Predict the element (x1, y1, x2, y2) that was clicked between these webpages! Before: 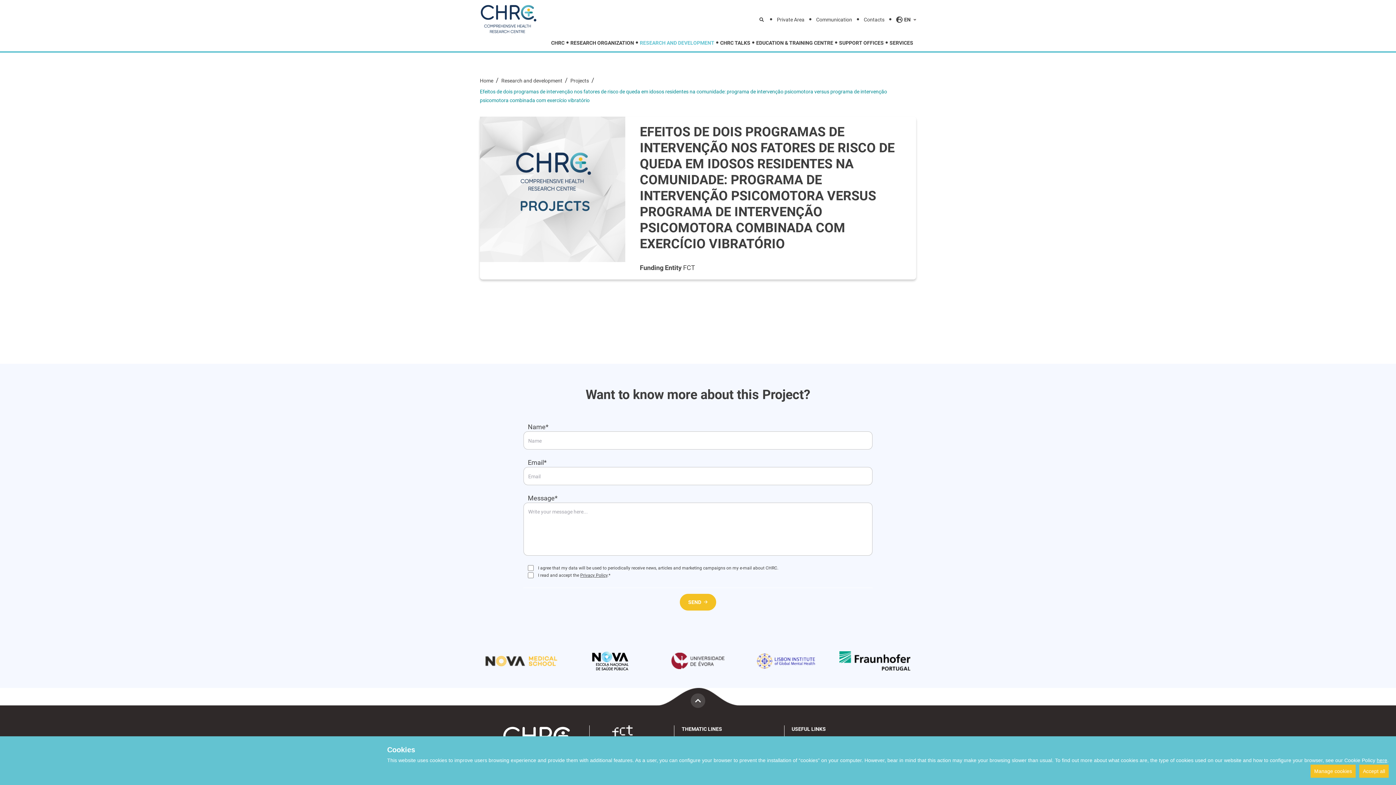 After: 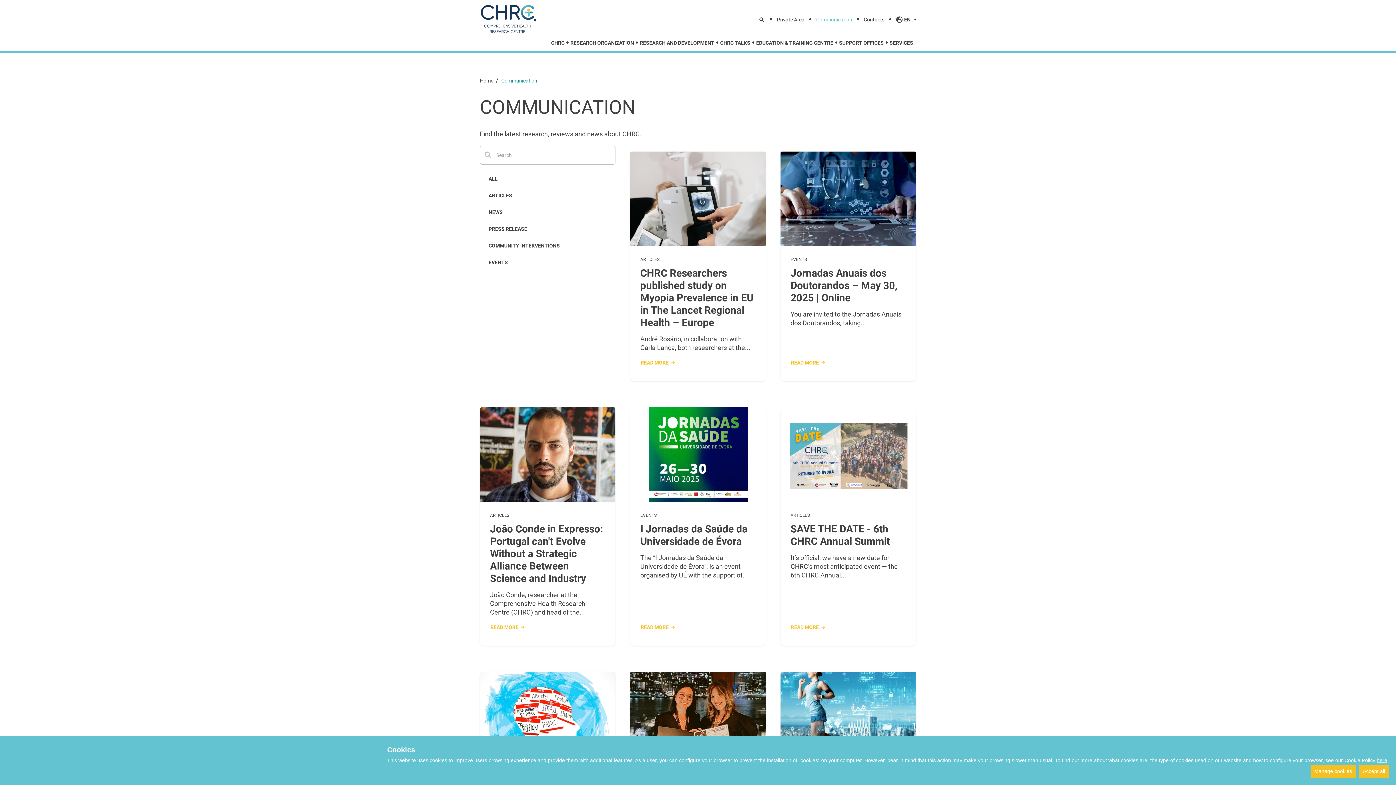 Action: bbox: (816, 17, 852, 22) label: Communication